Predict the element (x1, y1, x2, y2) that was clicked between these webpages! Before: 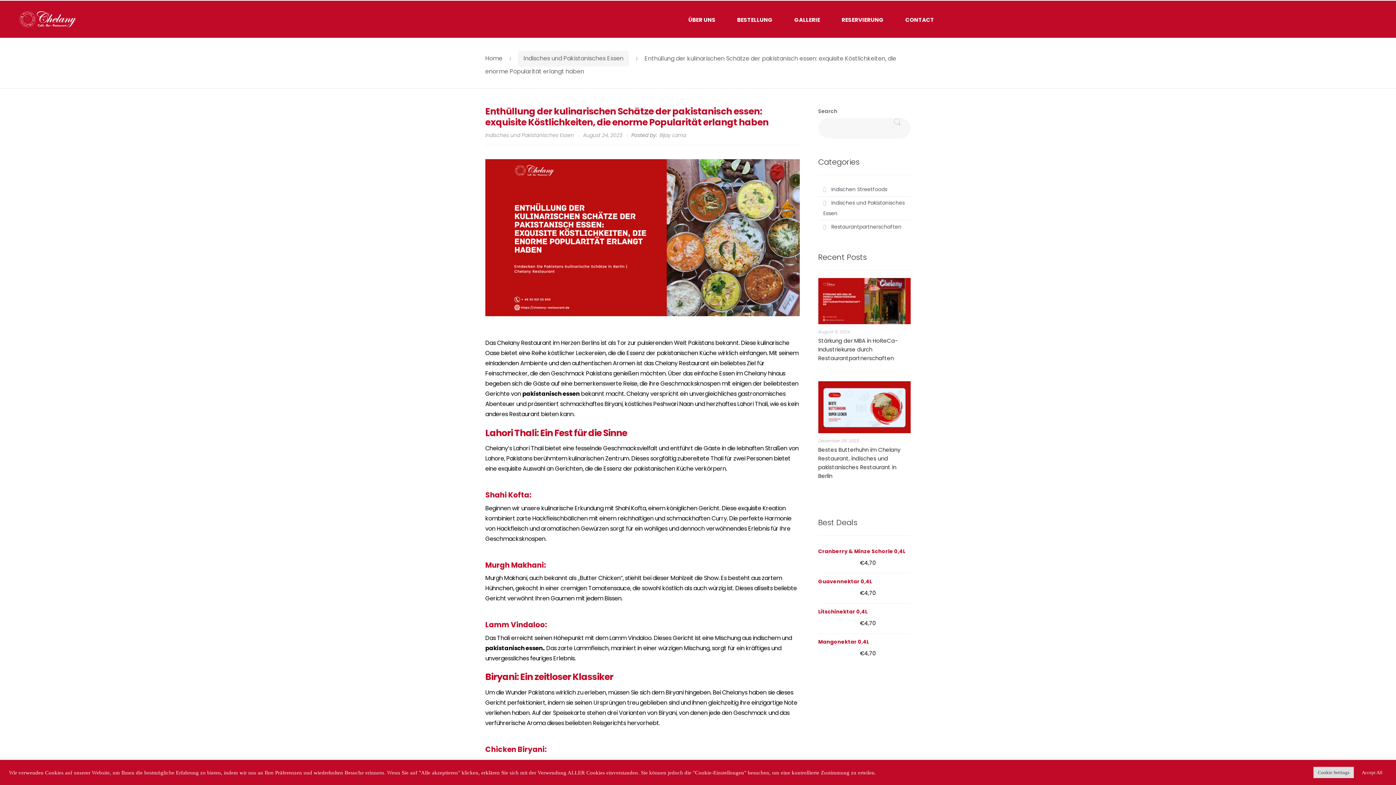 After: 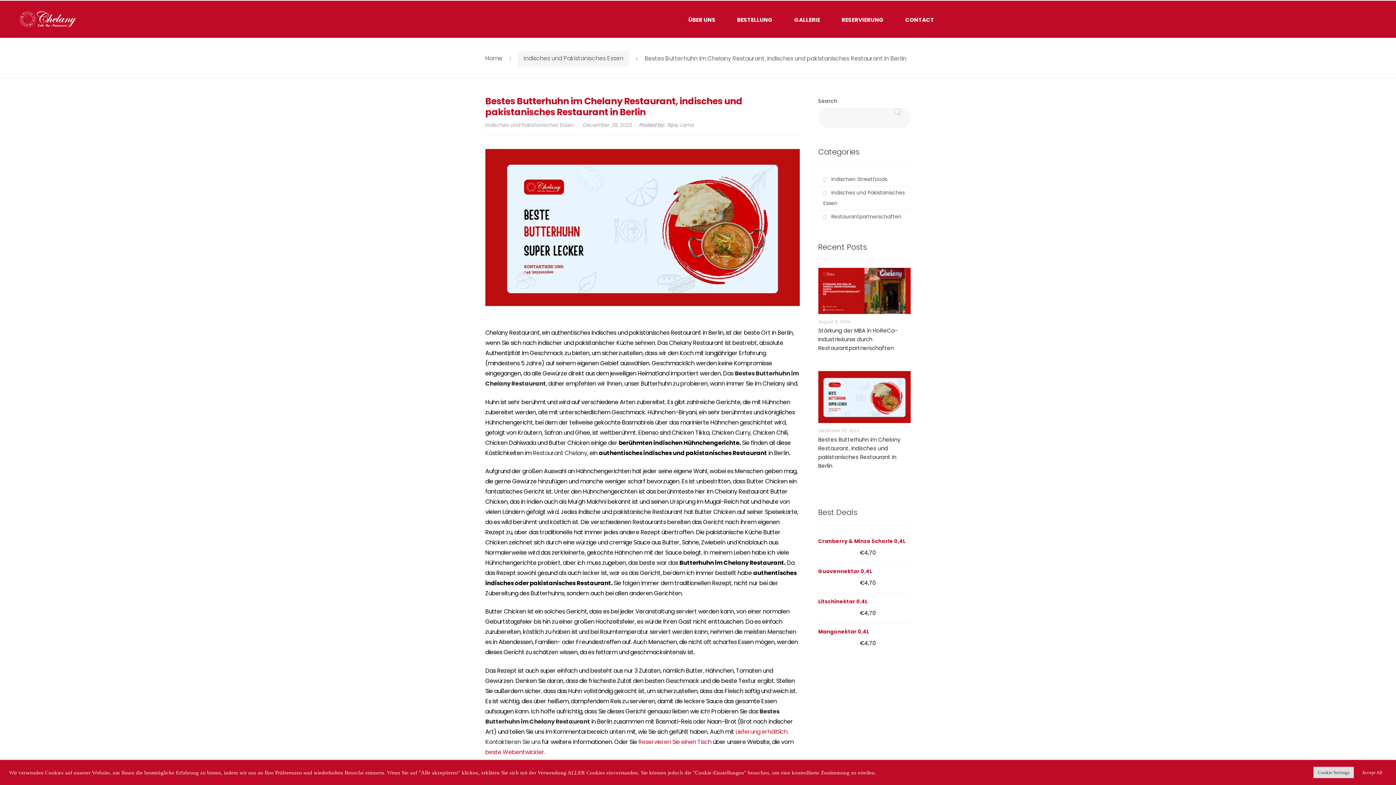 Action: bbox: (818, 381, 910, 433)